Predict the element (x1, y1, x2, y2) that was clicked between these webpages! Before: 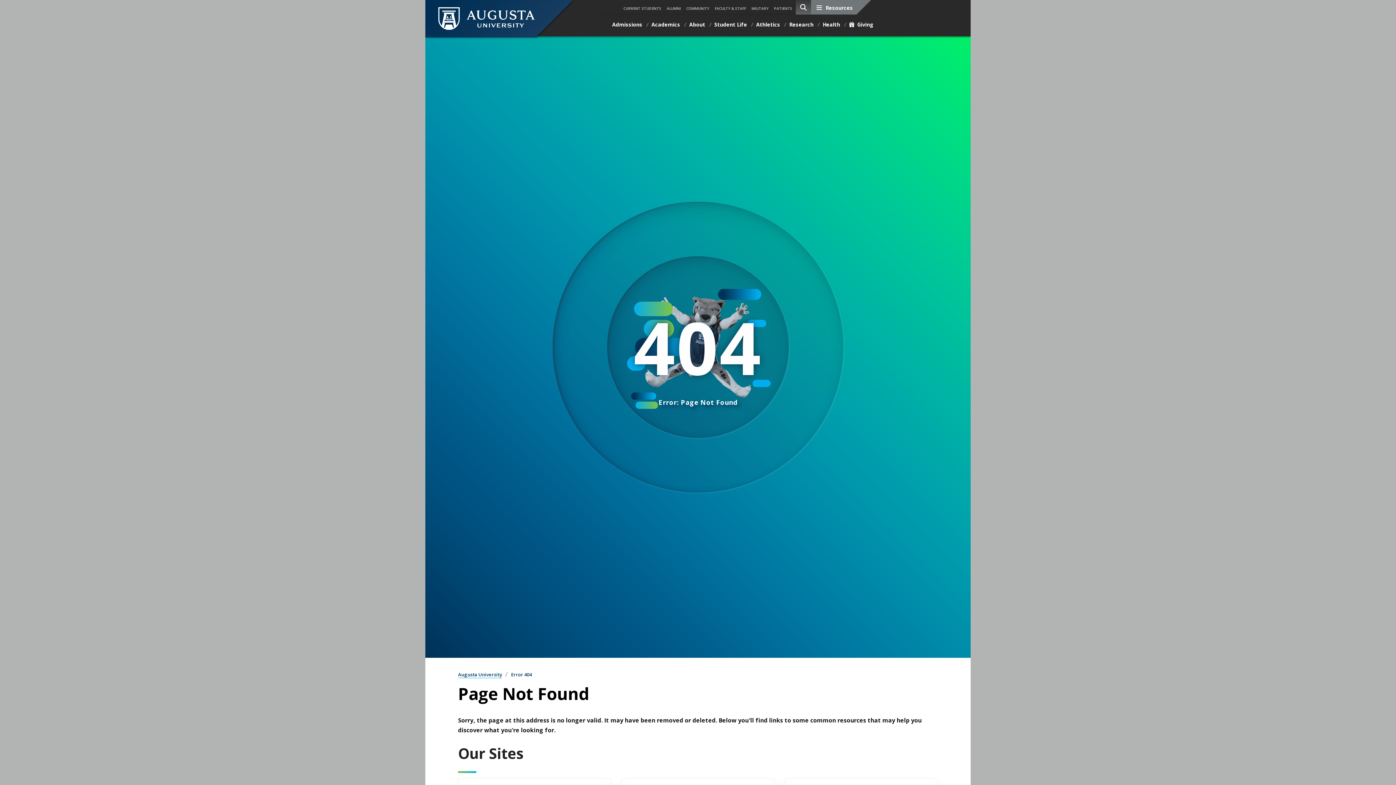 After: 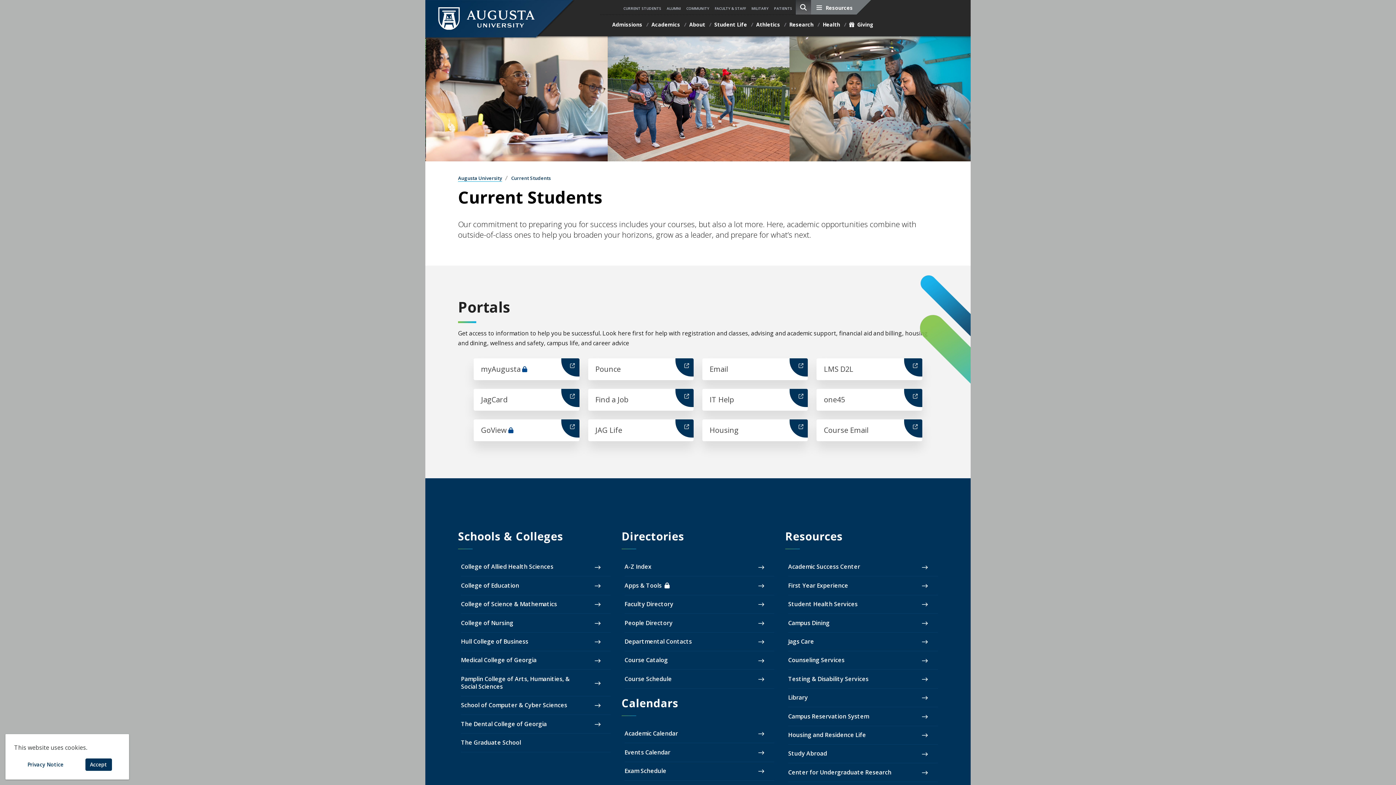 Action: label: CURRENT STUDENTS bbox: (621, 2, 663, 14)